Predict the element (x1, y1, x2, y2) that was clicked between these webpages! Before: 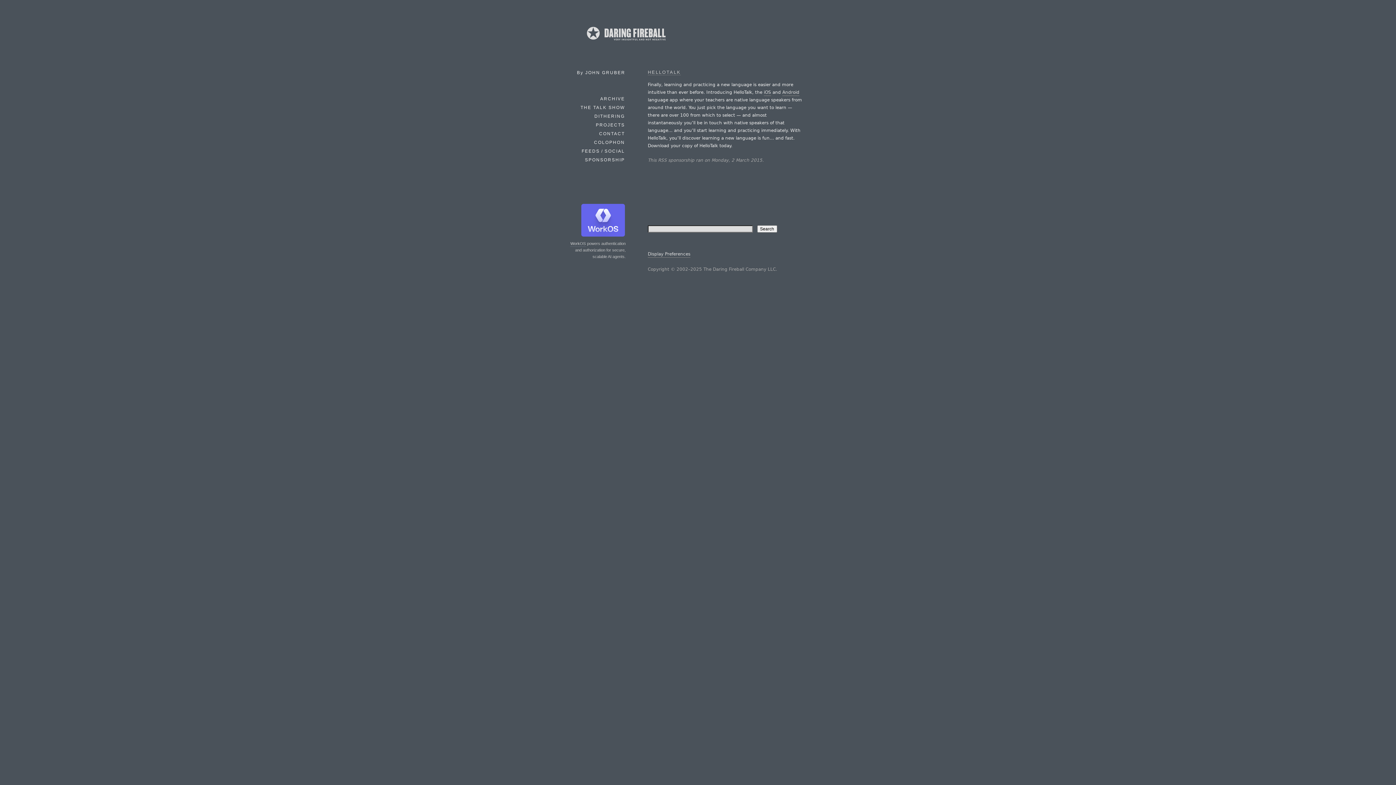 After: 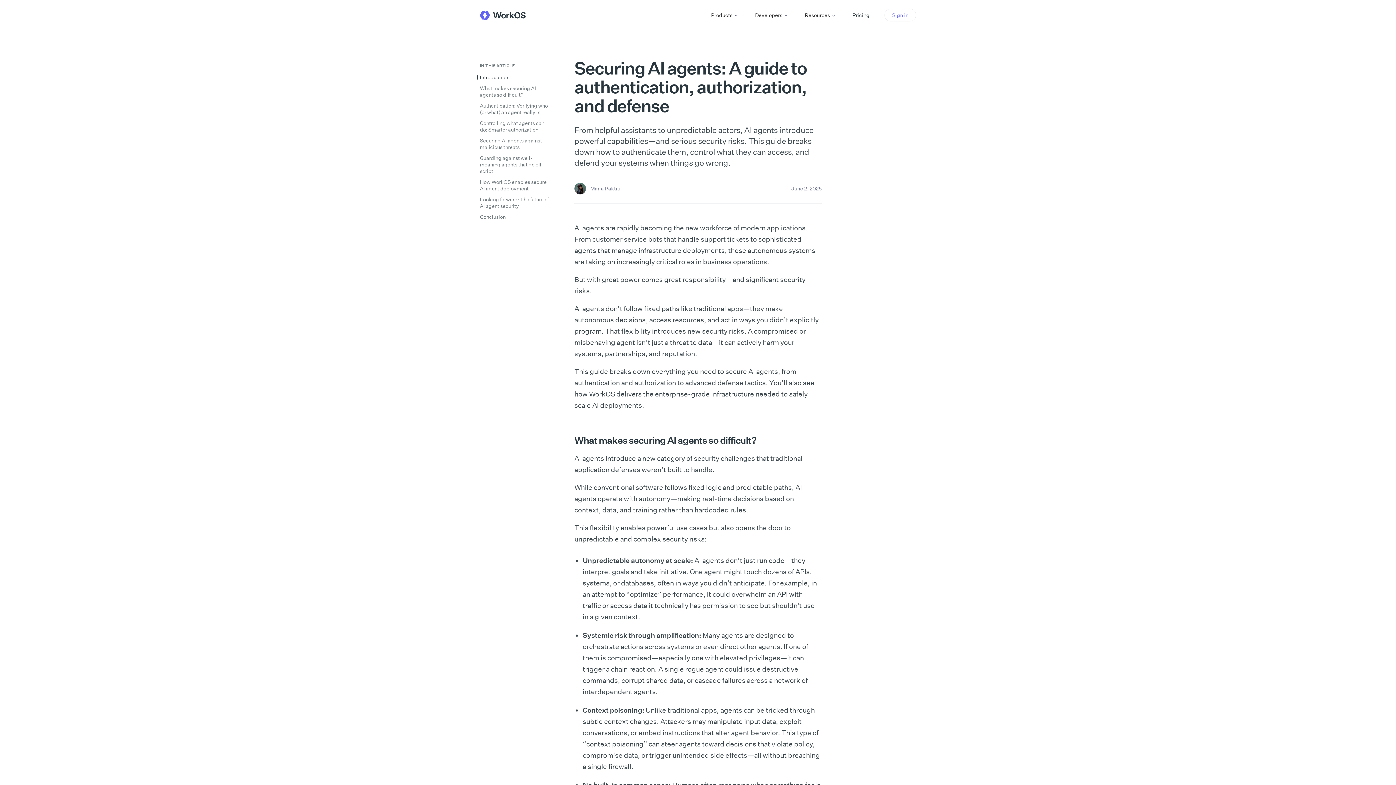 Action: label: WorkOS bbox: (570, 240, 586, 246)